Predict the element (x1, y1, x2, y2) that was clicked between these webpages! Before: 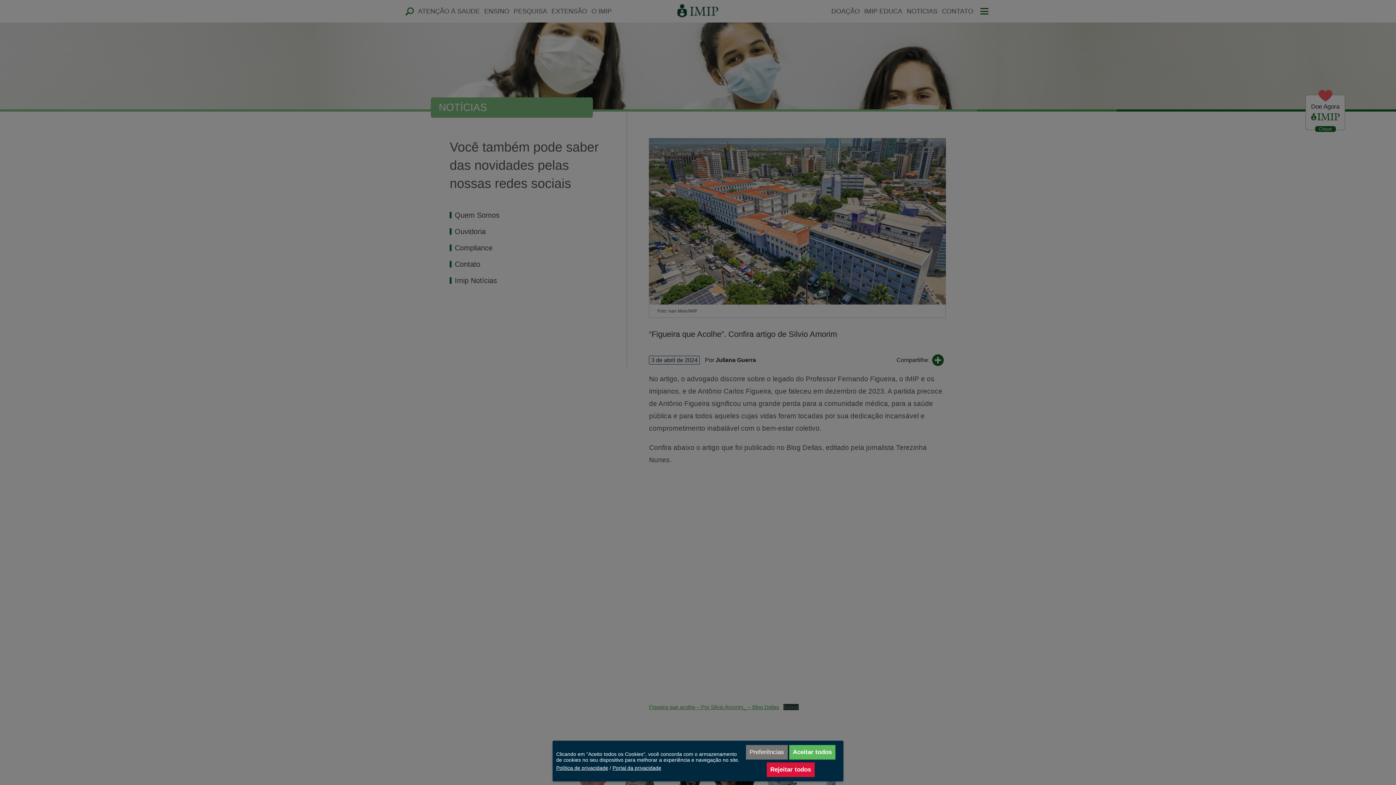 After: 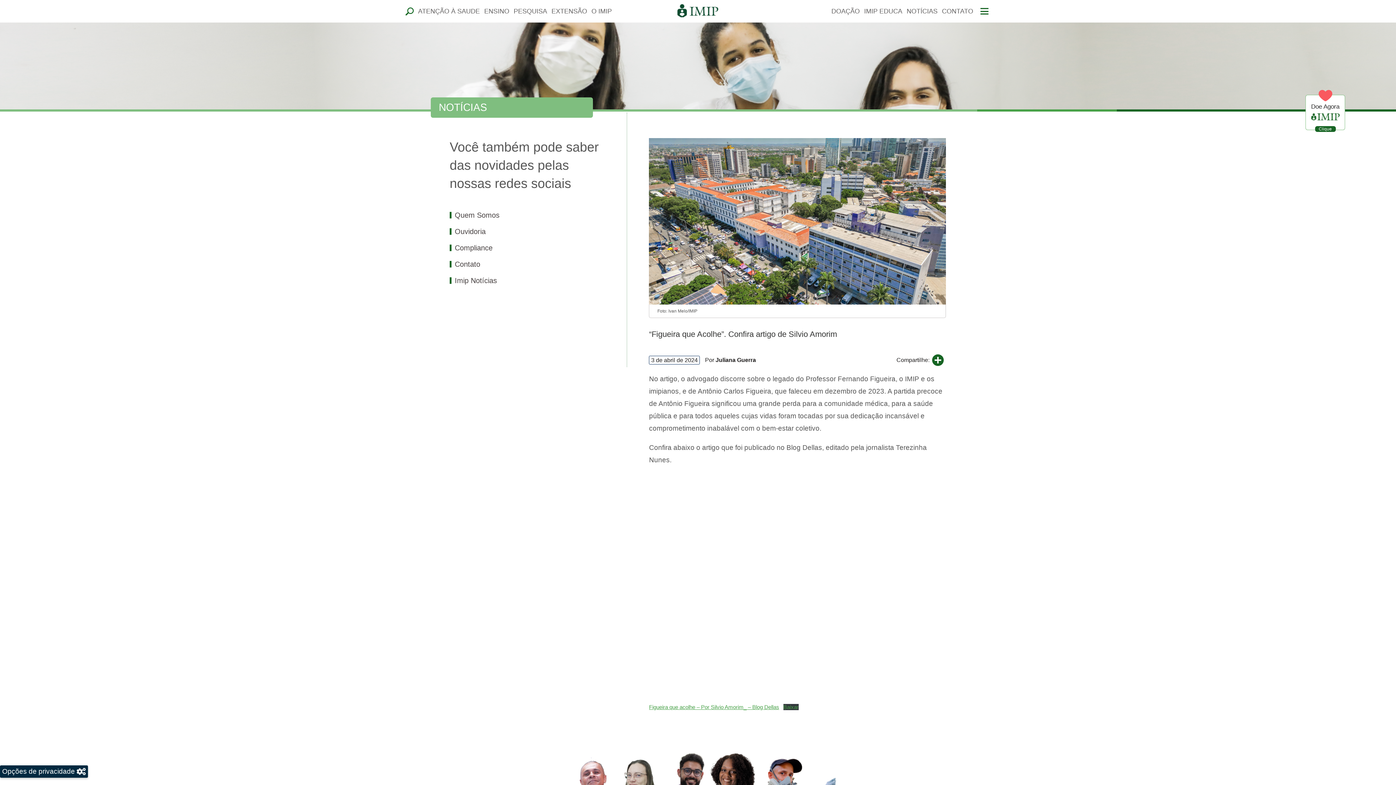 Action: label: Aceitar todos bbox: (789, 745, 835, 760)